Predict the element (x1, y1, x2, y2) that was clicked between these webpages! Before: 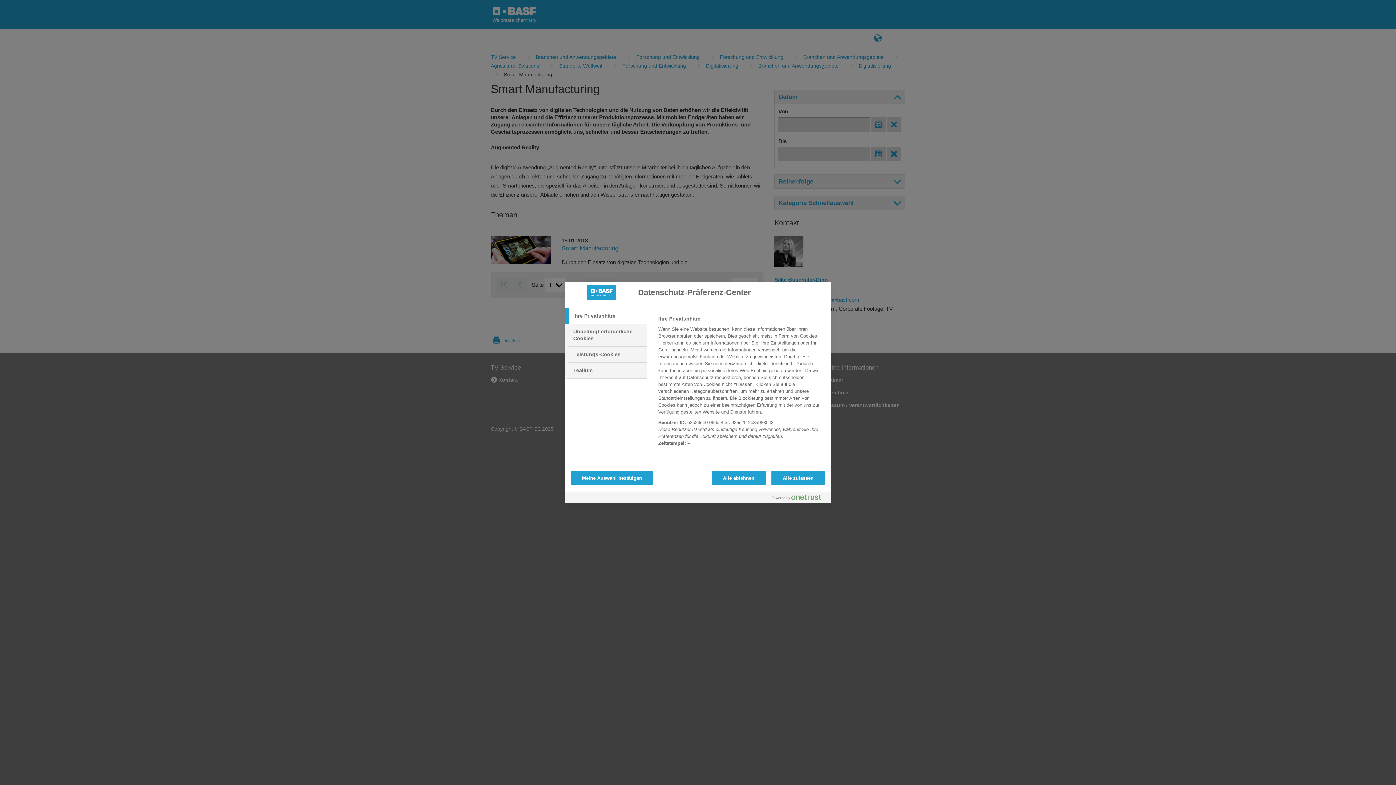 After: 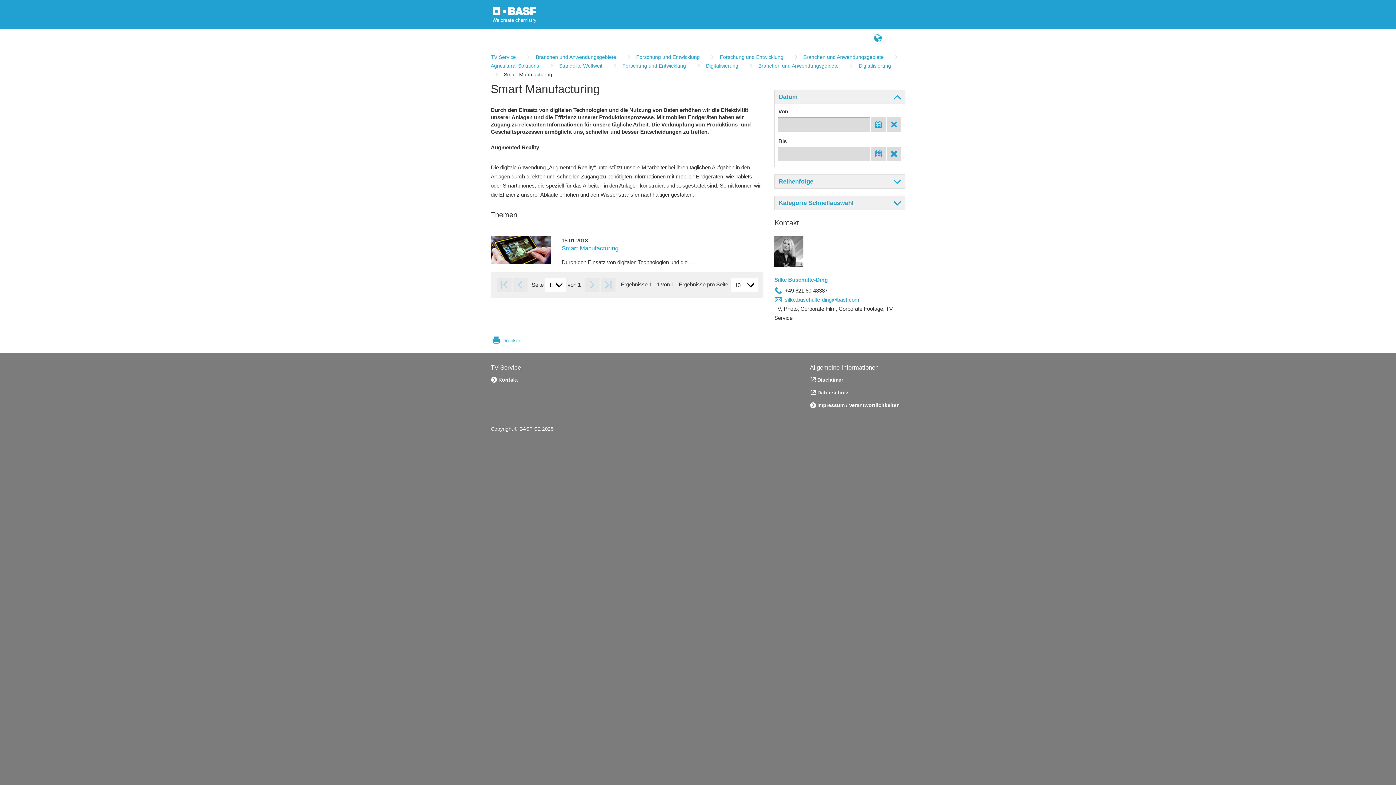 Action: bbox: (711, 470, 765, 485) label: Alle ablehnen